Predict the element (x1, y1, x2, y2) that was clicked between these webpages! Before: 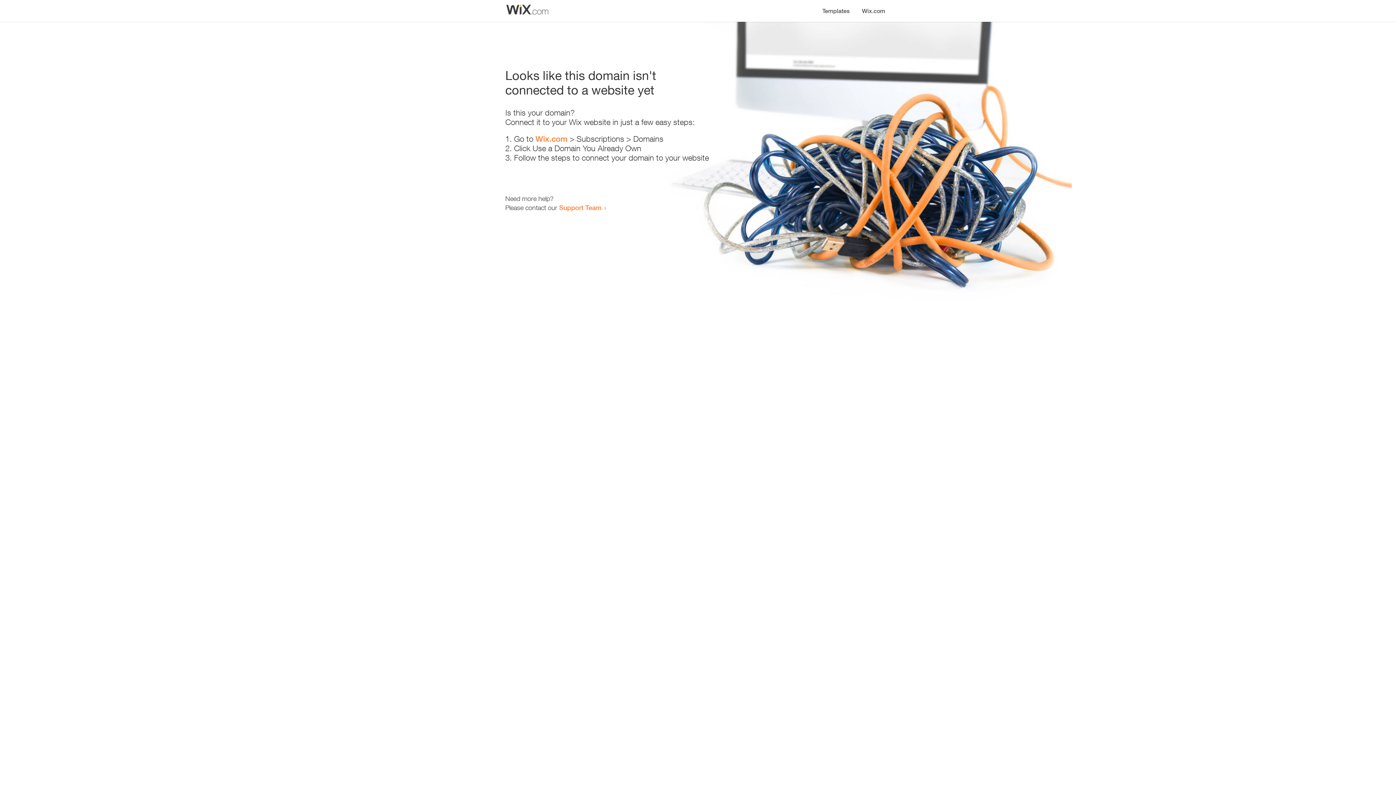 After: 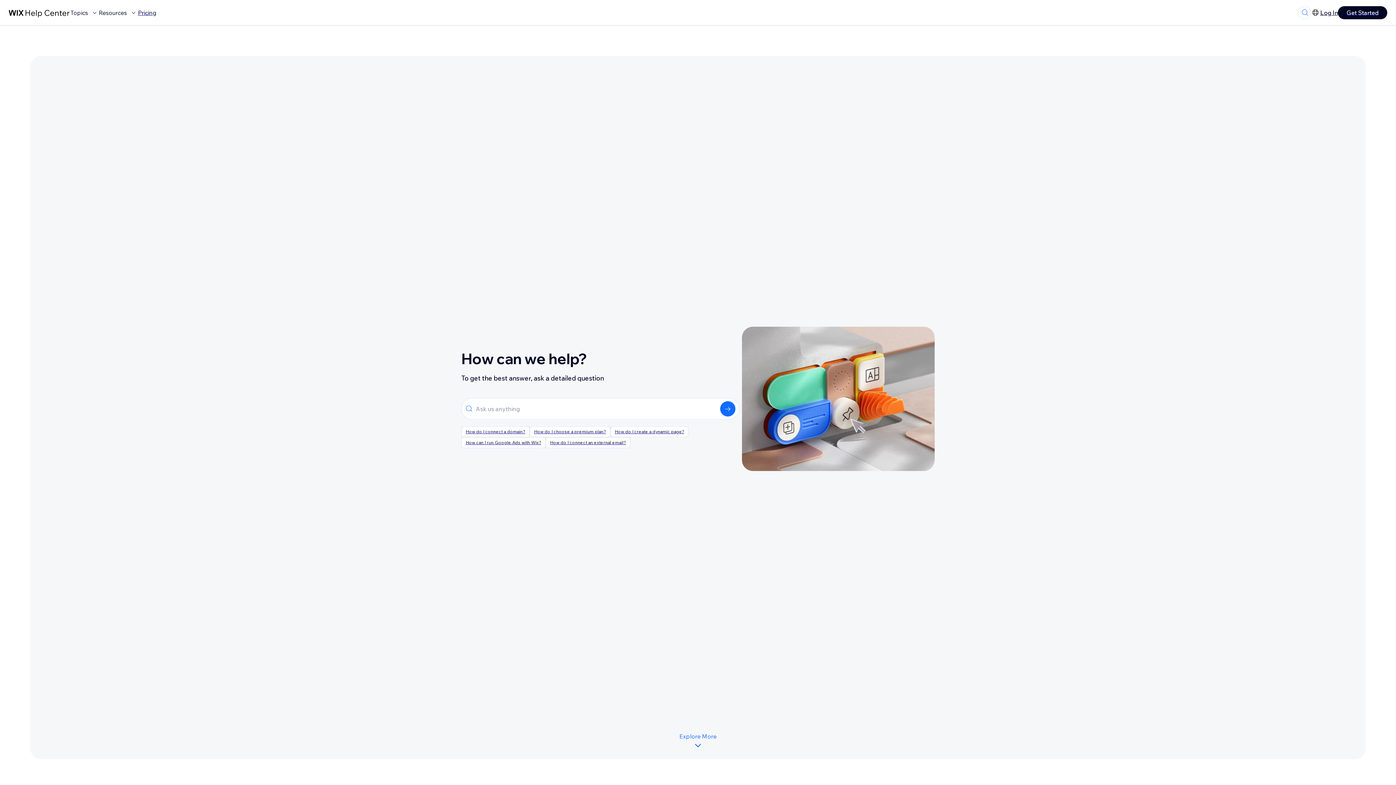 Action: bbox: (559, 203, 601, 211) label: Support Team